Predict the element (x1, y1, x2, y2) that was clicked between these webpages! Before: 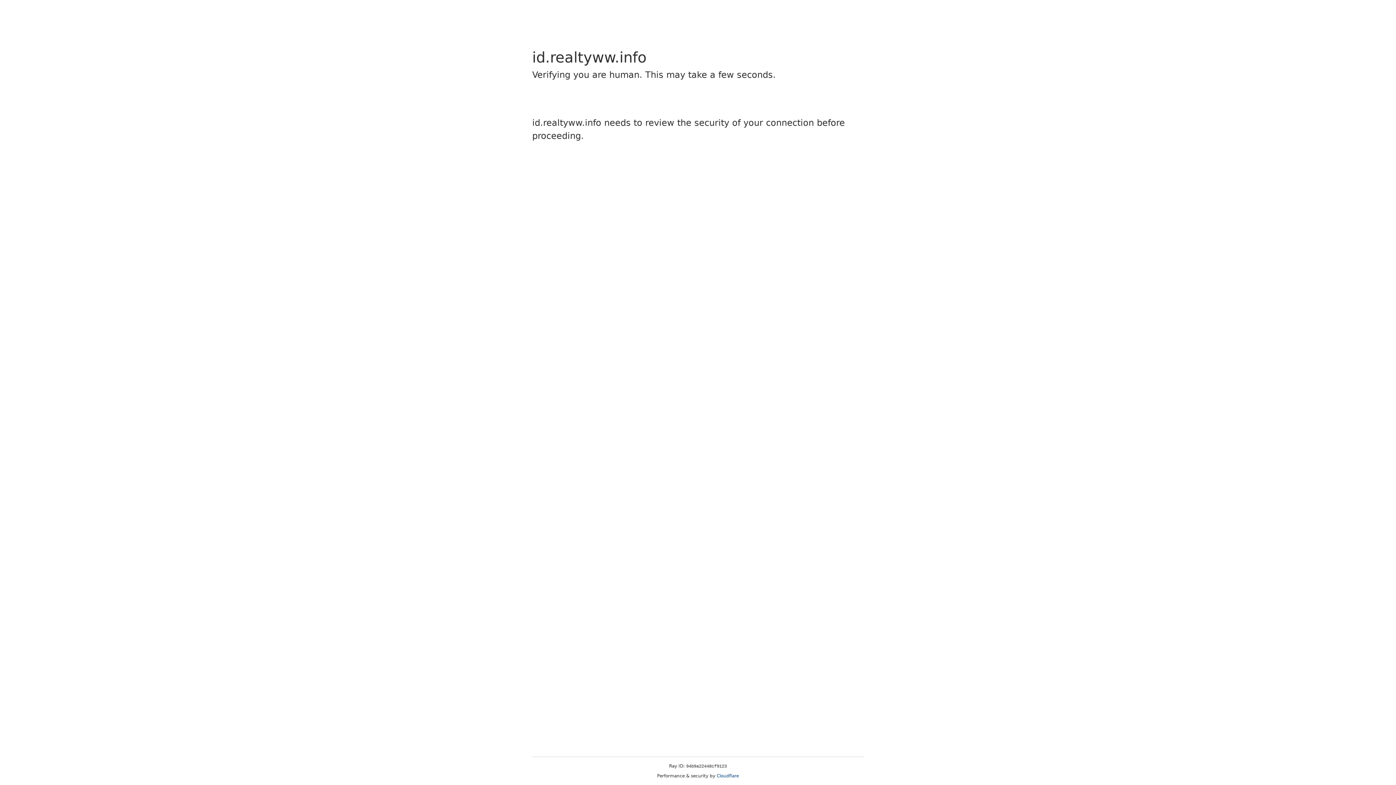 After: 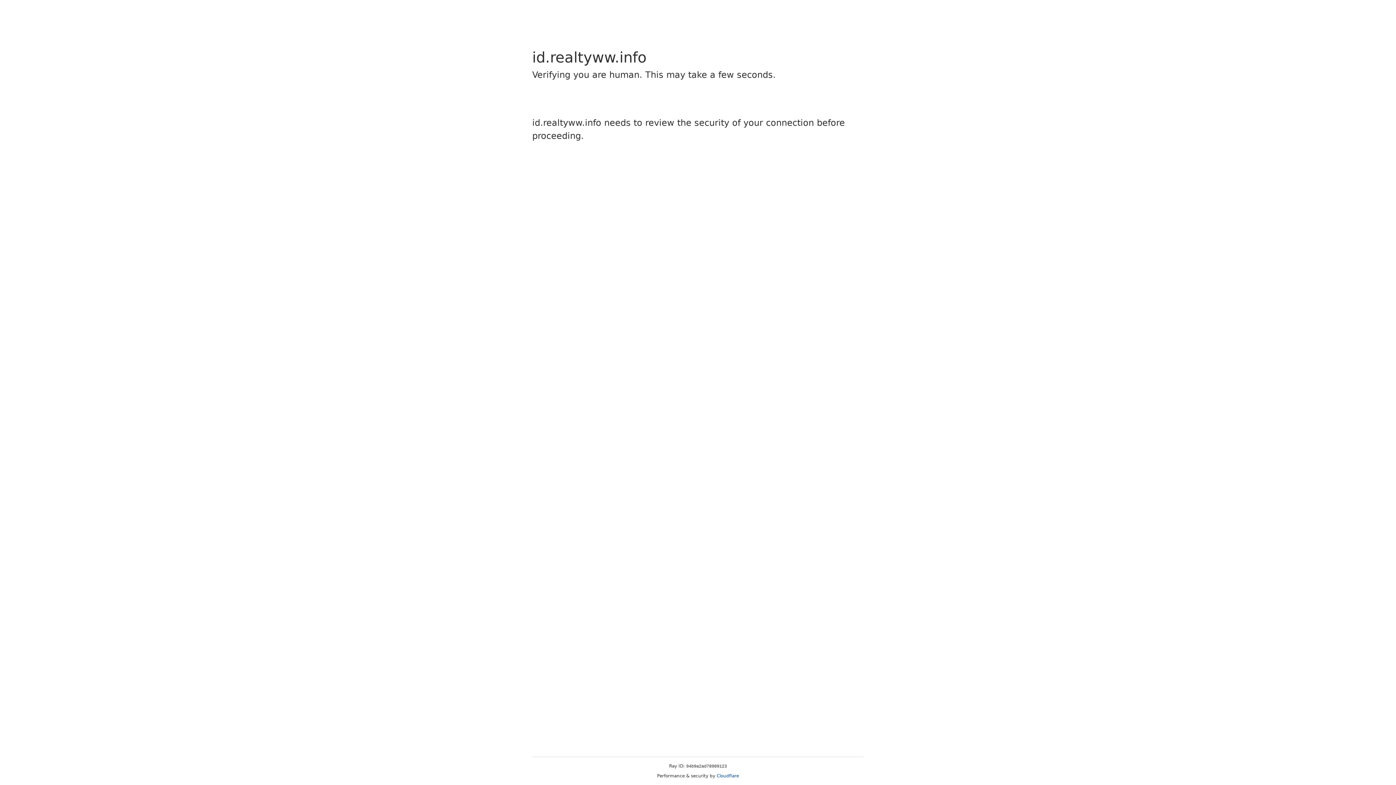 Action: bbox: (716, 773, 739, 778) label: Cloudflare